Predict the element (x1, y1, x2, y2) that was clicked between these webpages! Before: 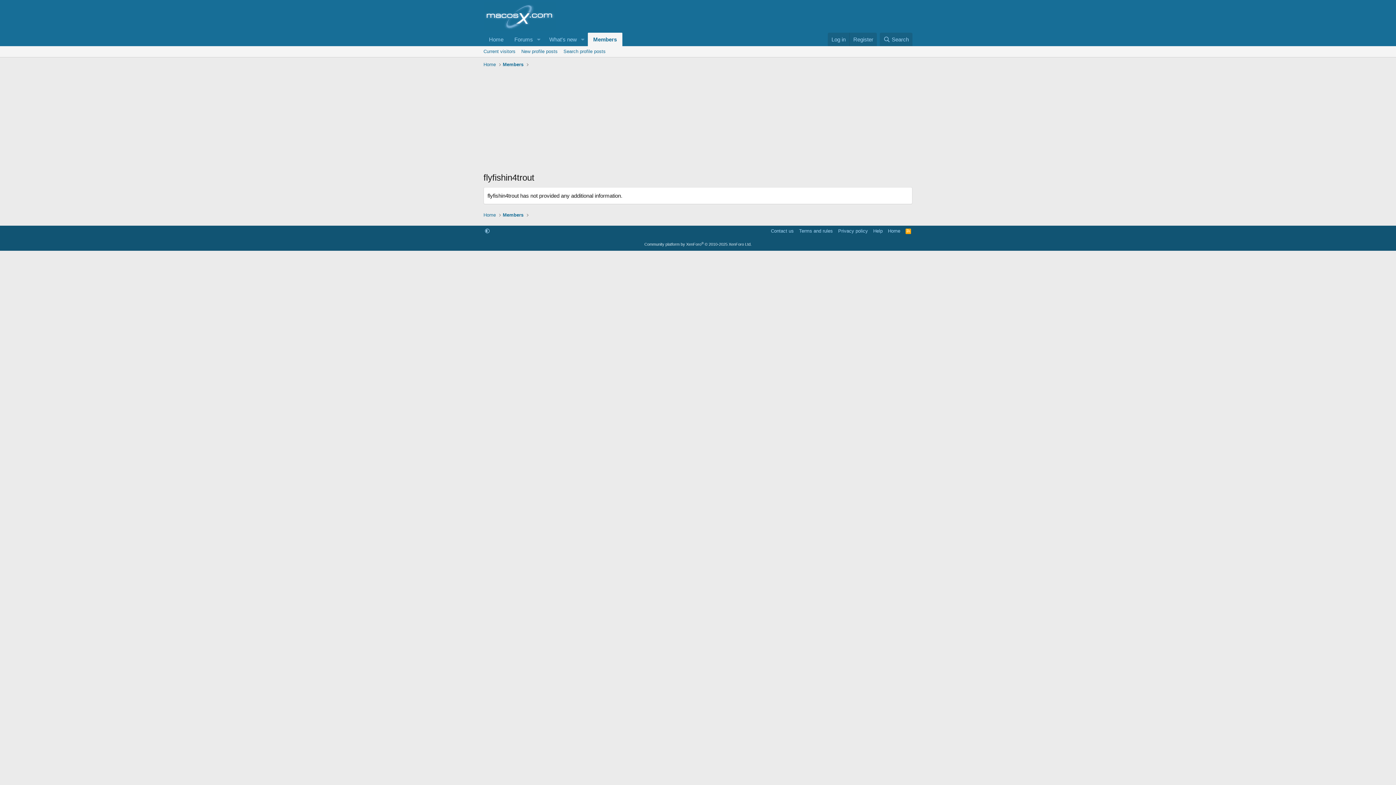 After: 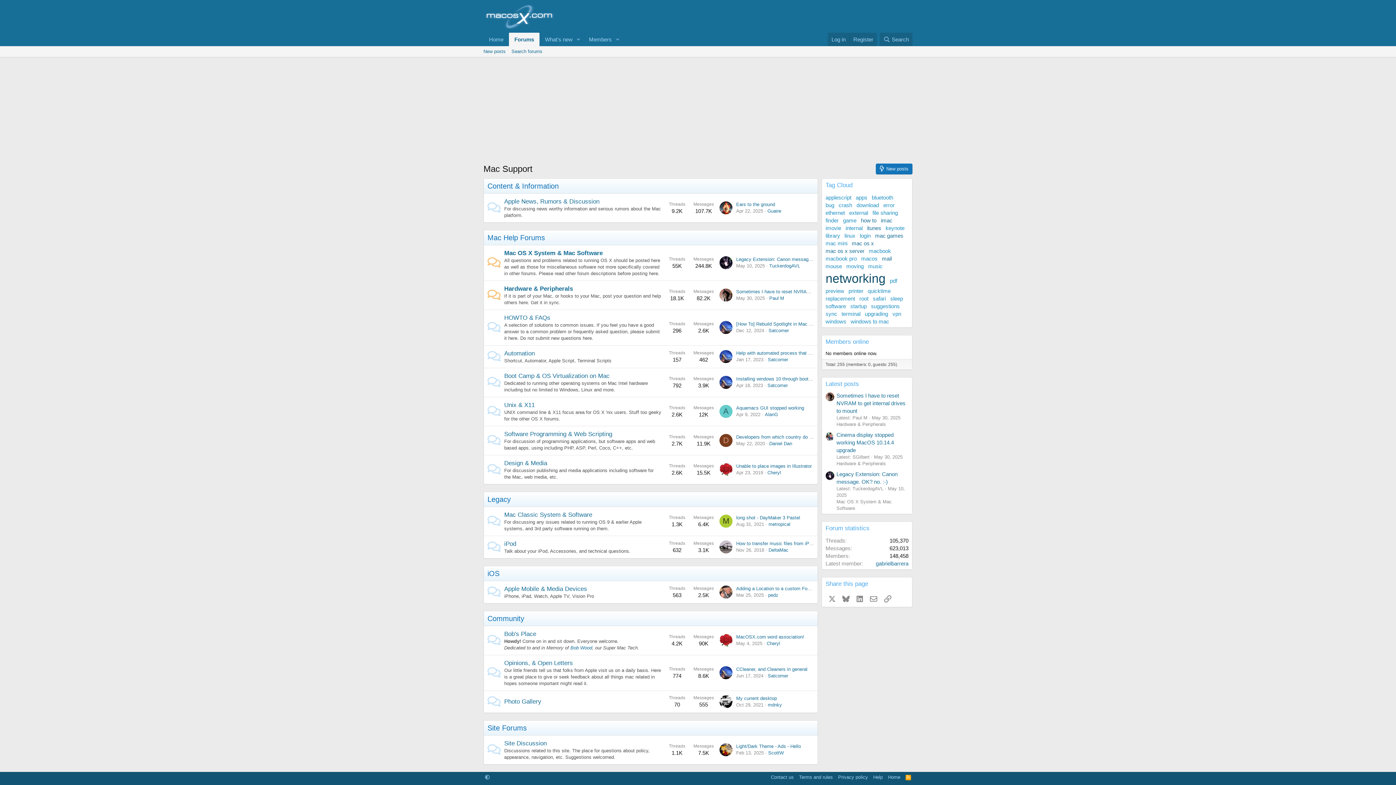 Action: bbox: (483, 23, 556, 29)